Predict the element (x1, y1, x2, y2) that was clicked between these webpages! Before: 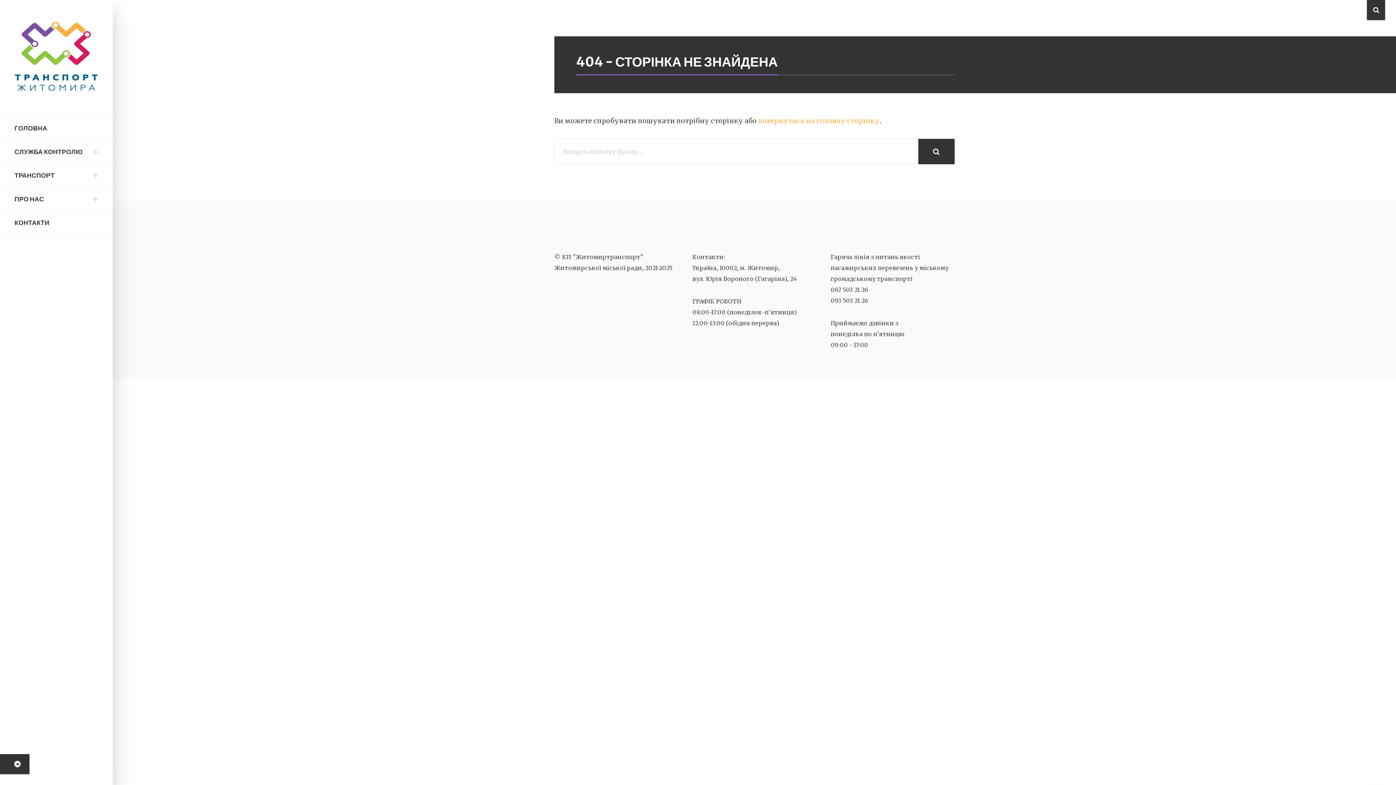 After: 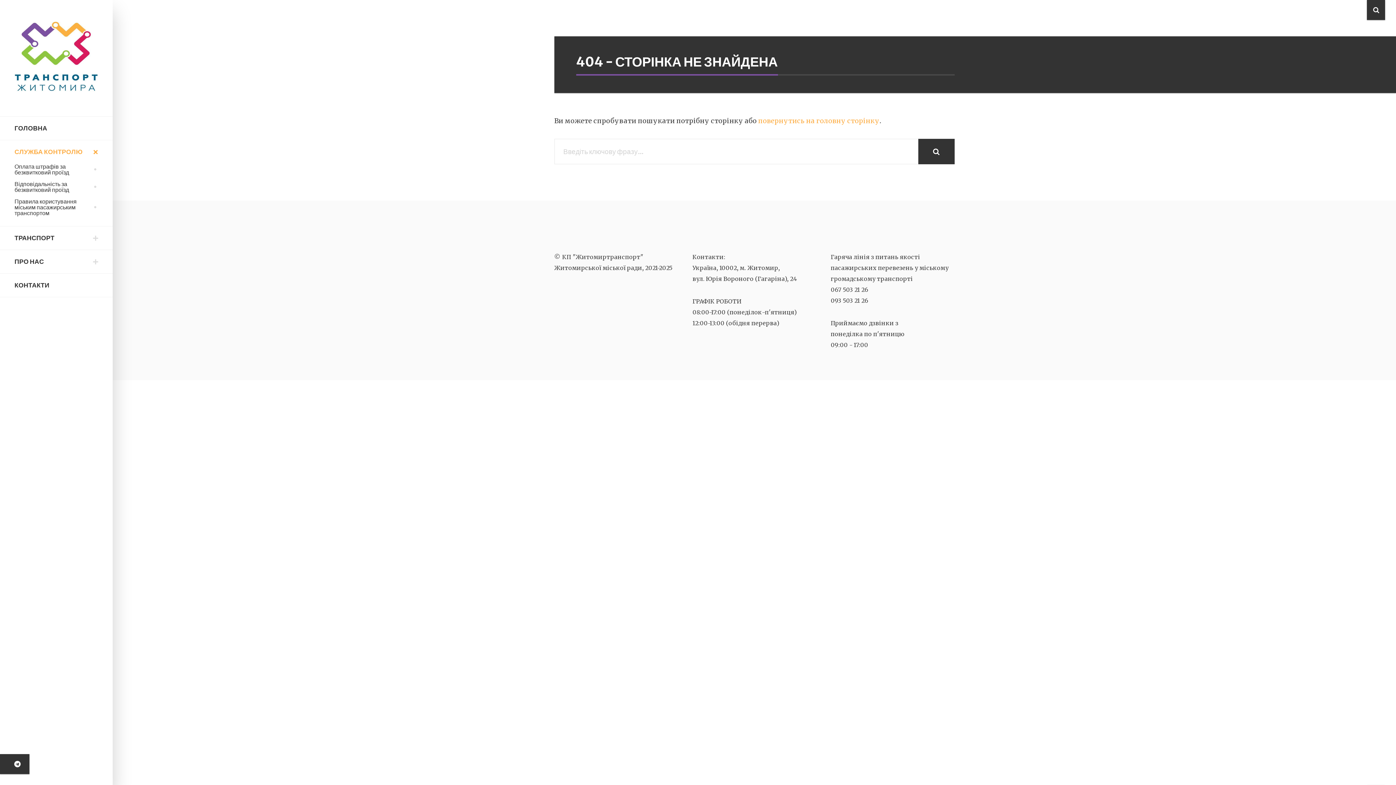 Action: bbox: (14, 147, 98, 156) label: СЛУЖБА КОНТРОЛЮ